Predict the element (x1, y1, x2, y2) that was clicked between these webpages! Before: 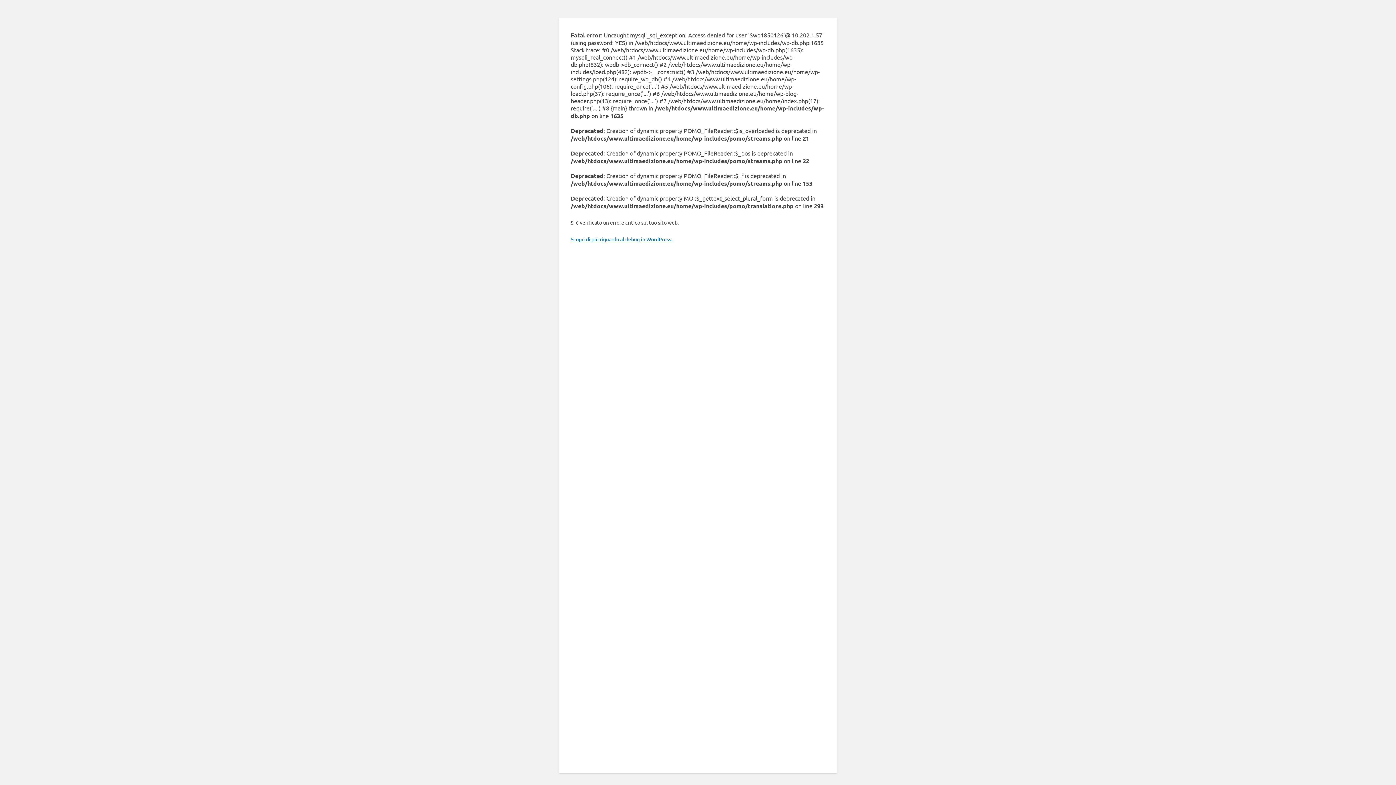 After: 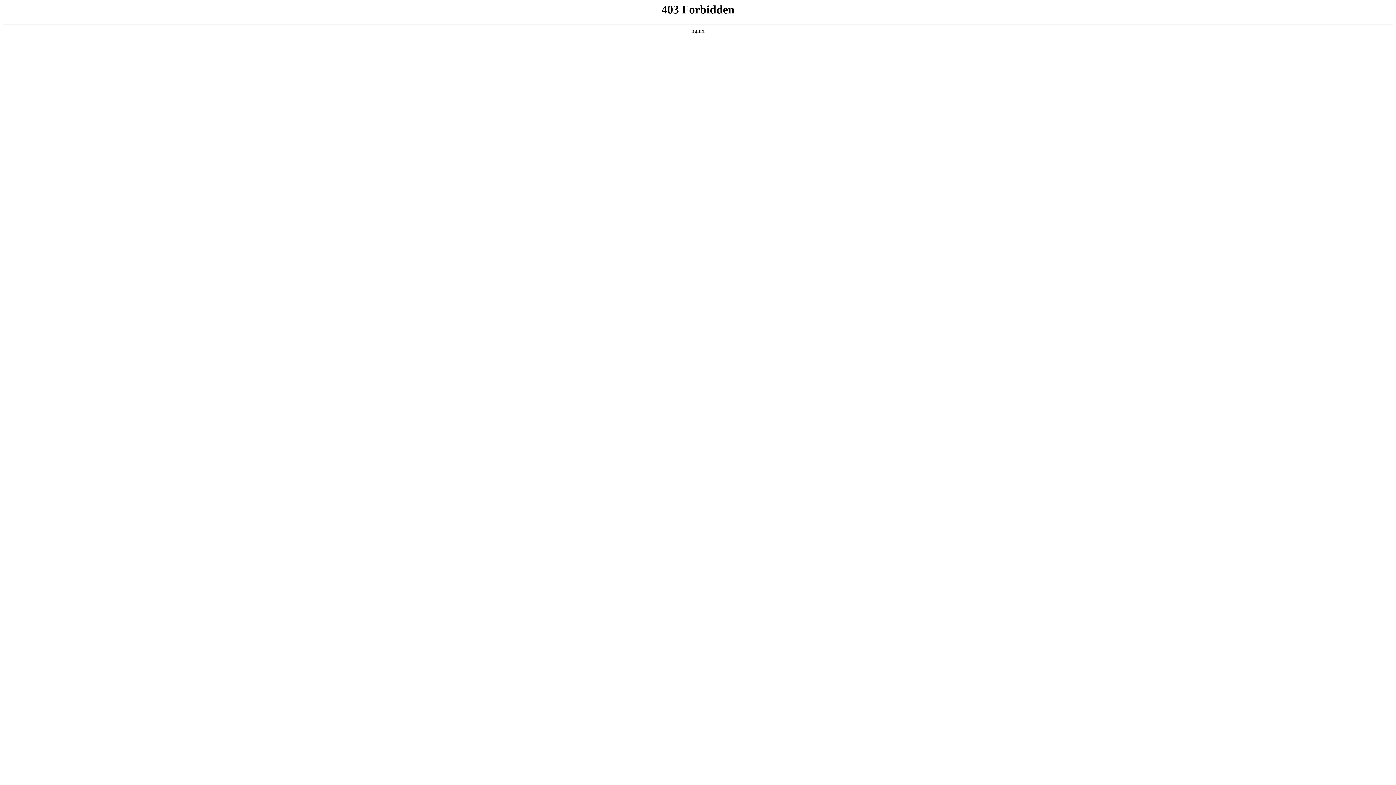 Action: bbox: (570, 236, 672, 242) label: Scopri di più riguardo al debug in WordPress.